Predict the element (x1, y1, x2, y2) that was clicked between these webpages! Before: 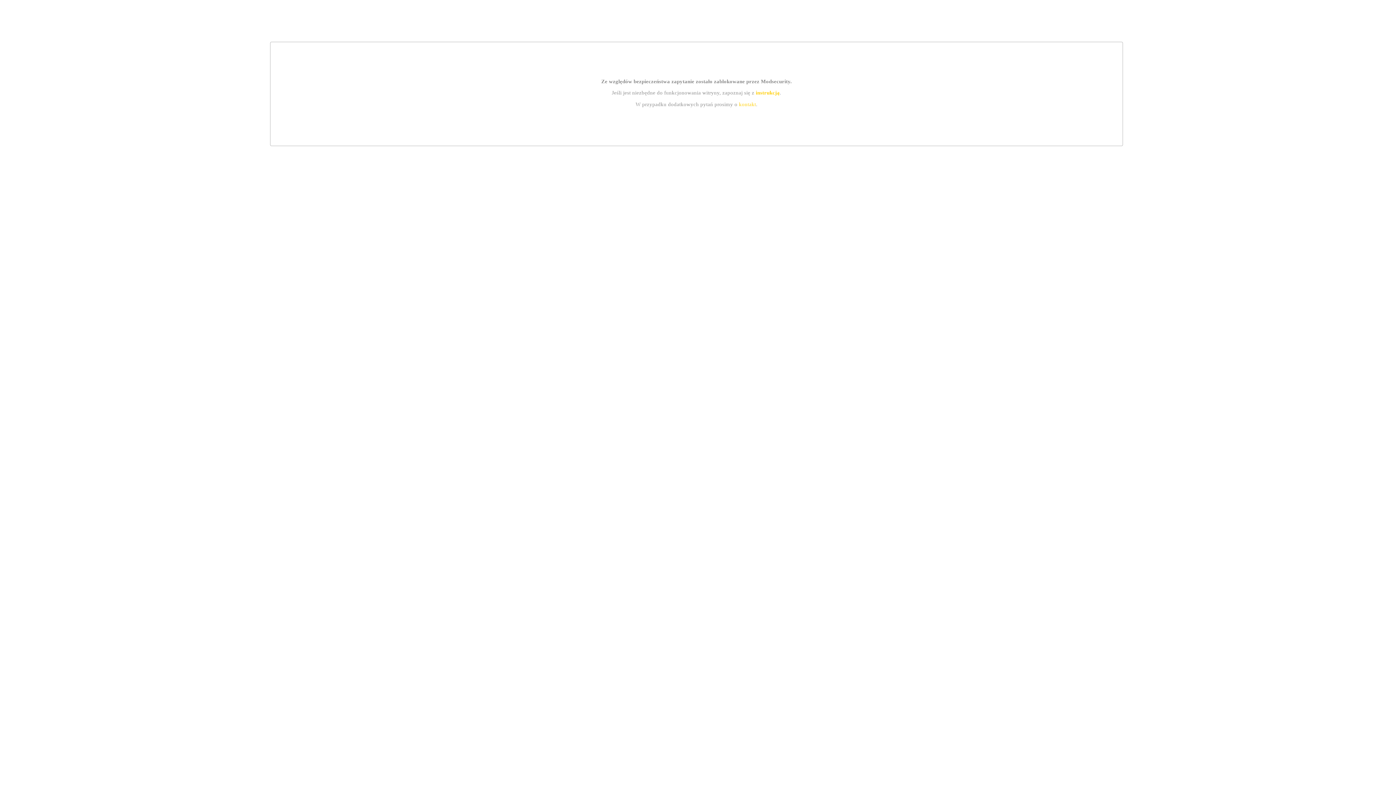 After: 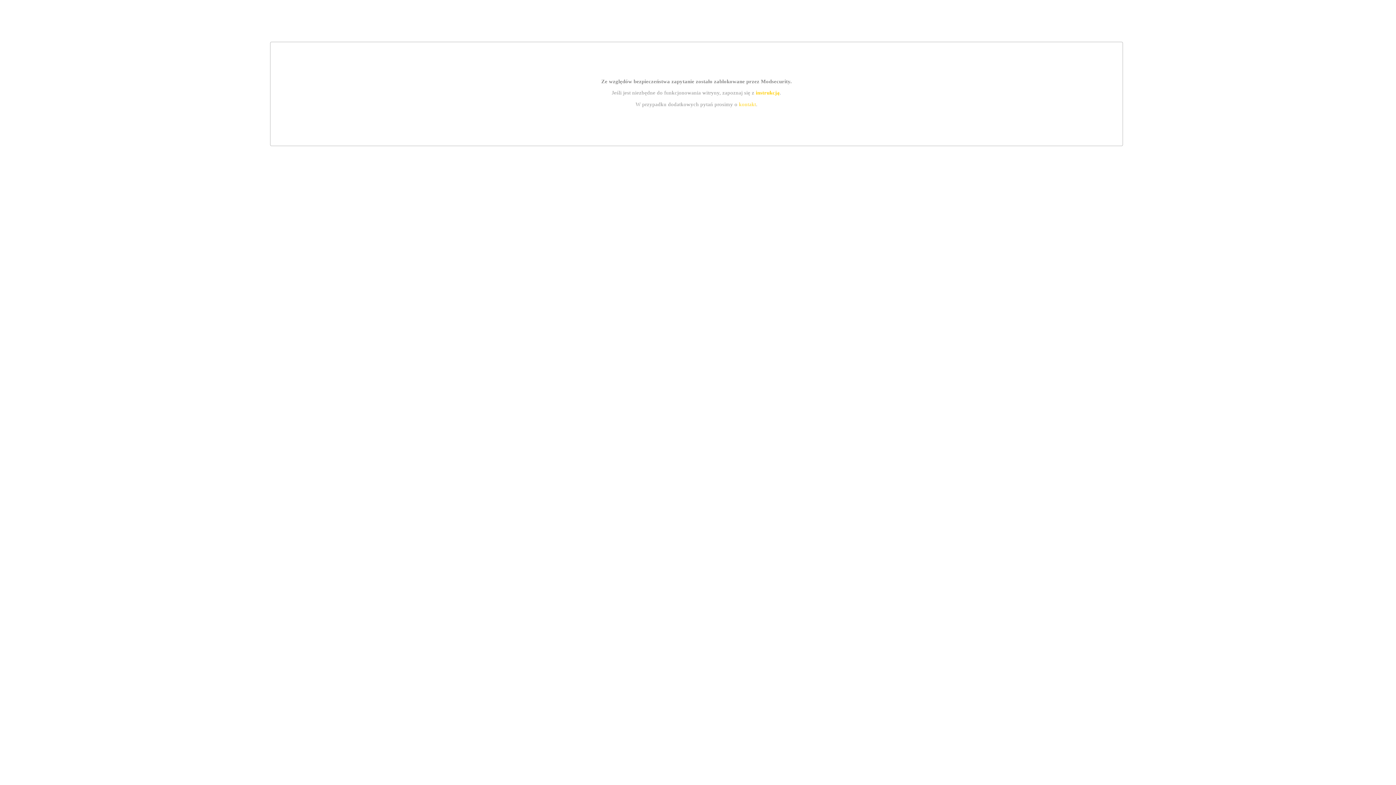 Action: label: instrukcją bbox: (755, 89, 779, 95)